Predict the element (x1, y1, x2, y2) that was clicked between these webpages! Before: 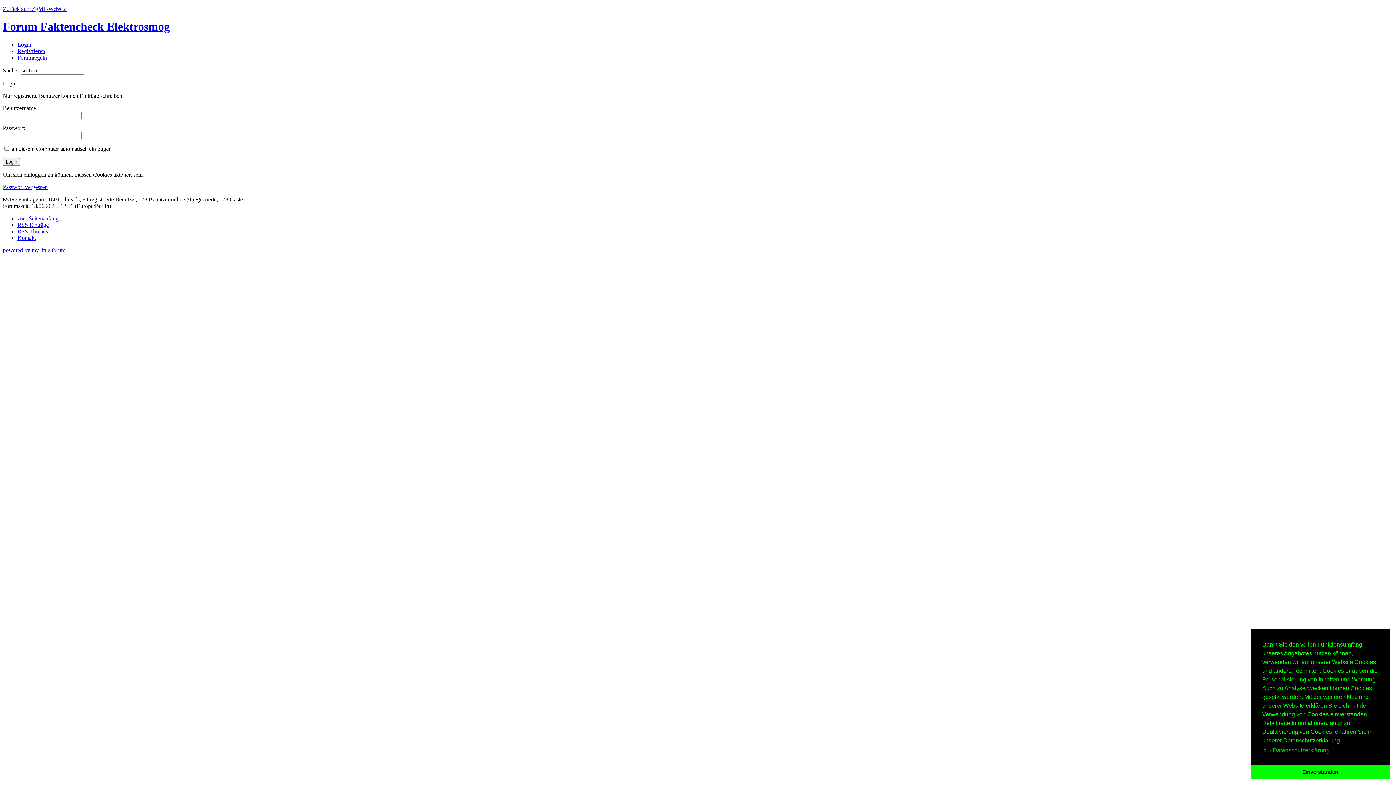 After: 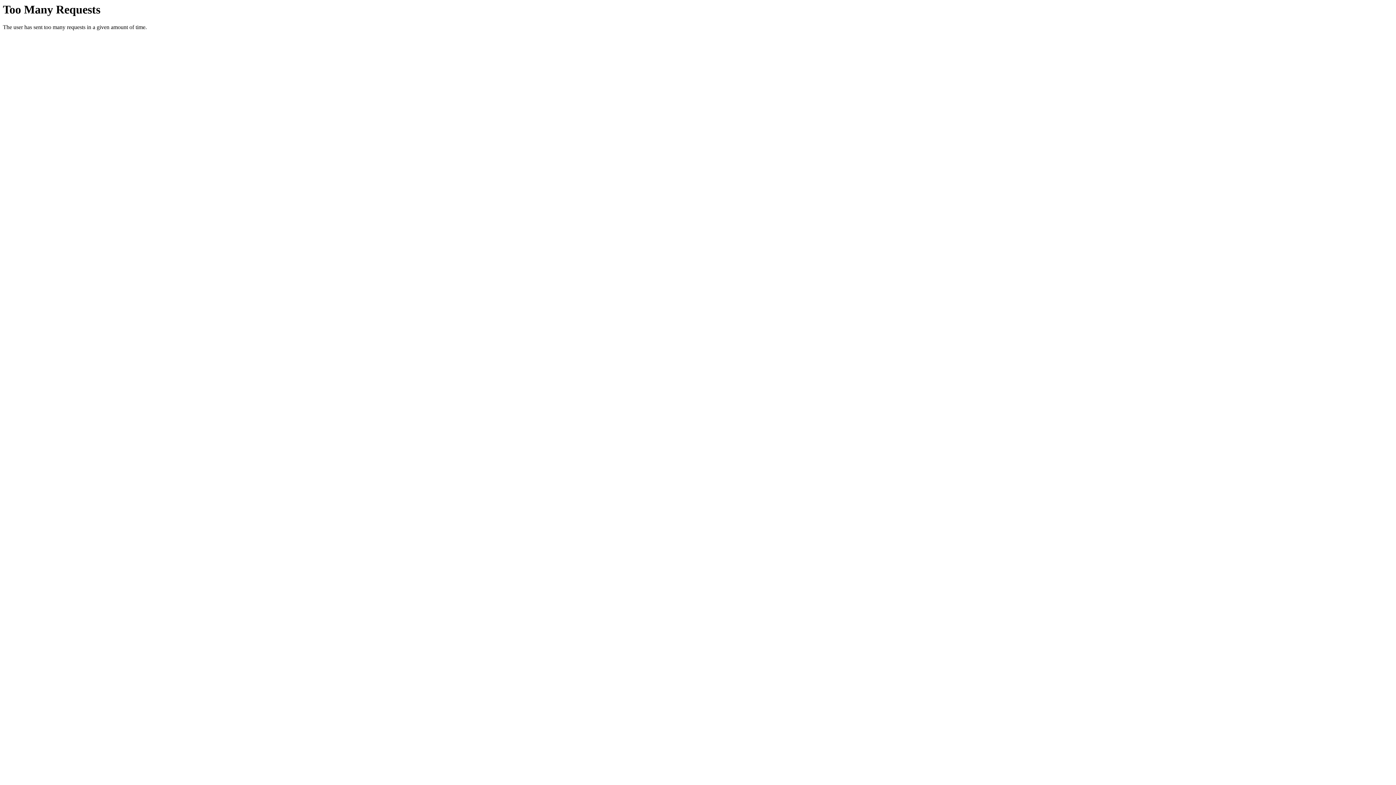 Action: bbox: (17, 54, 46, 60) label: Forumregeln